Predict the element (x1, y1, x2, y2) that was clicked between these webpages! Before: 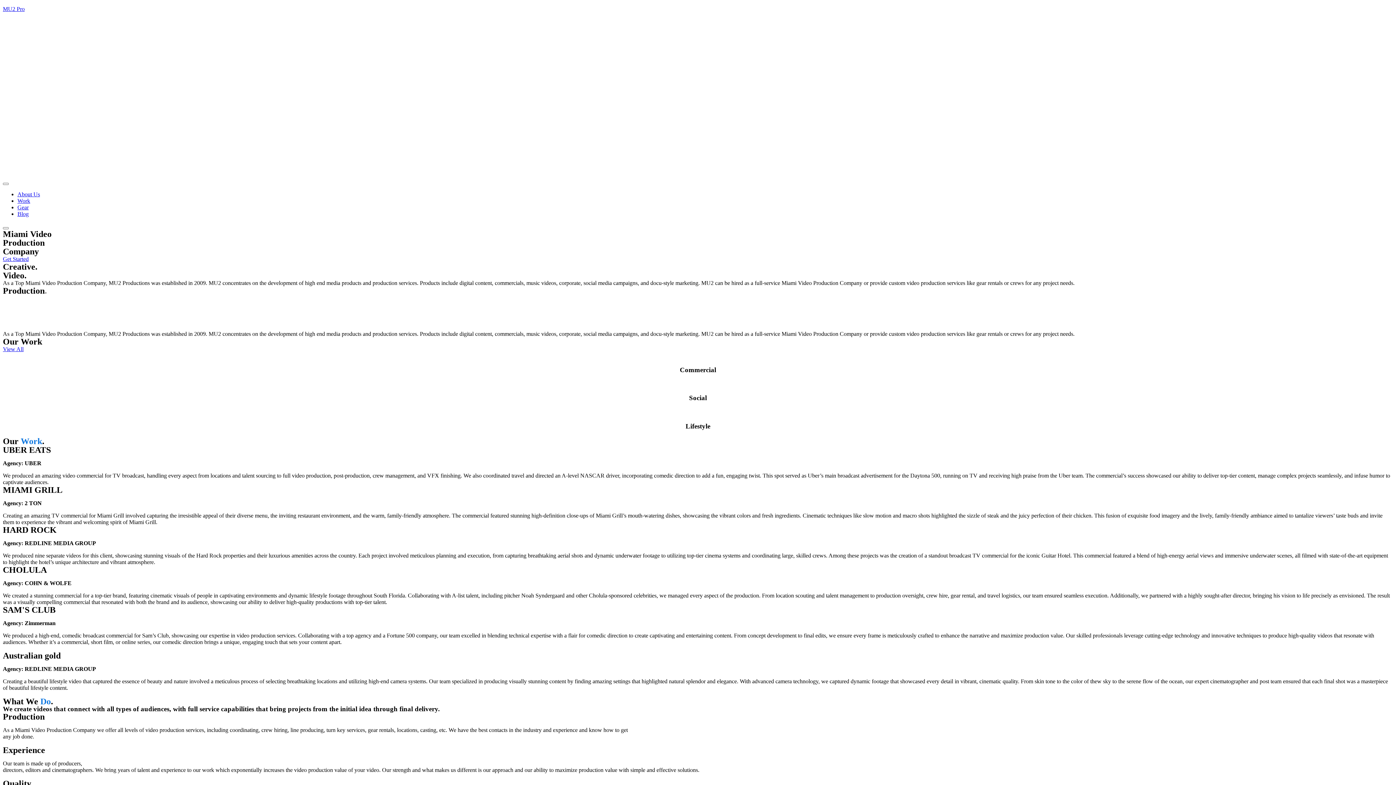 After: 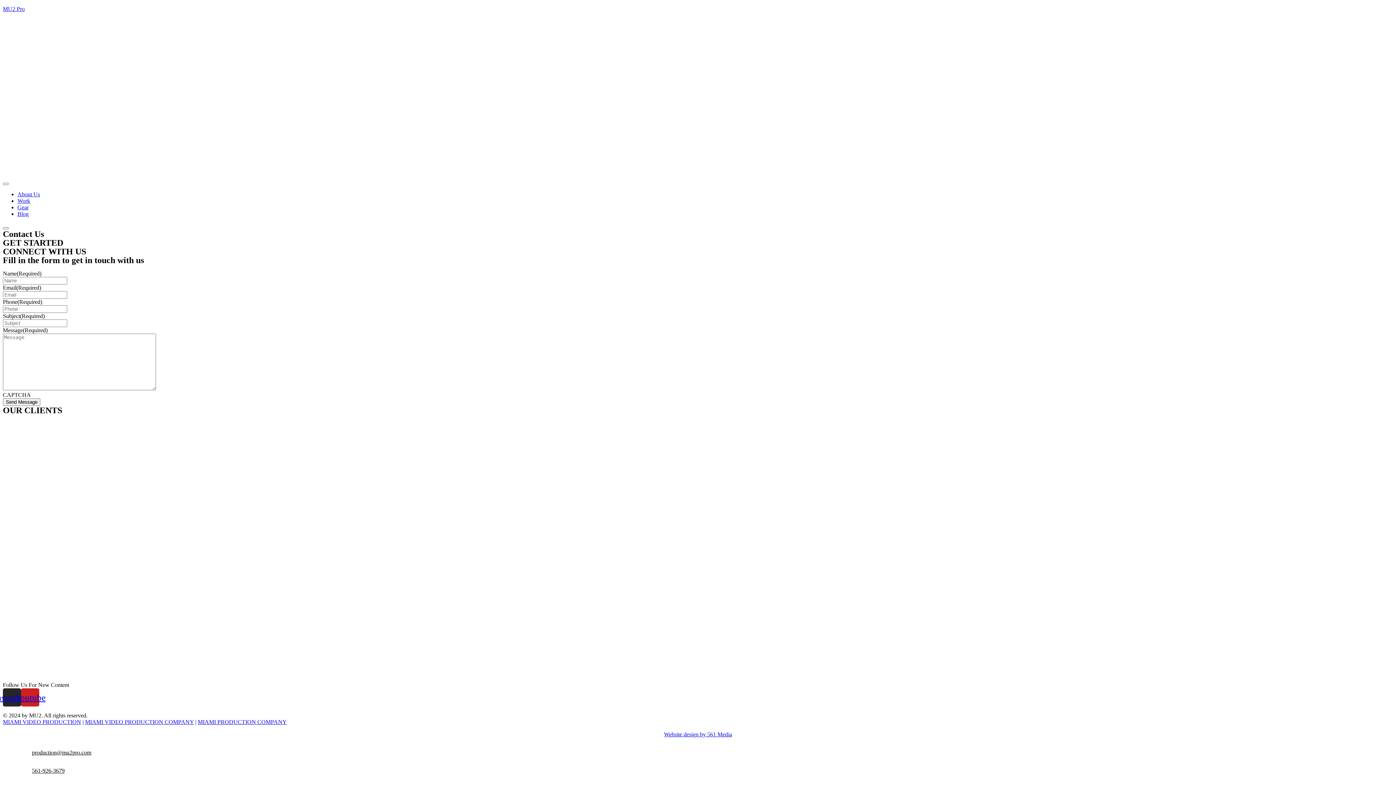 Action: label: Get Started bbox: (2, 256, 28, 262)